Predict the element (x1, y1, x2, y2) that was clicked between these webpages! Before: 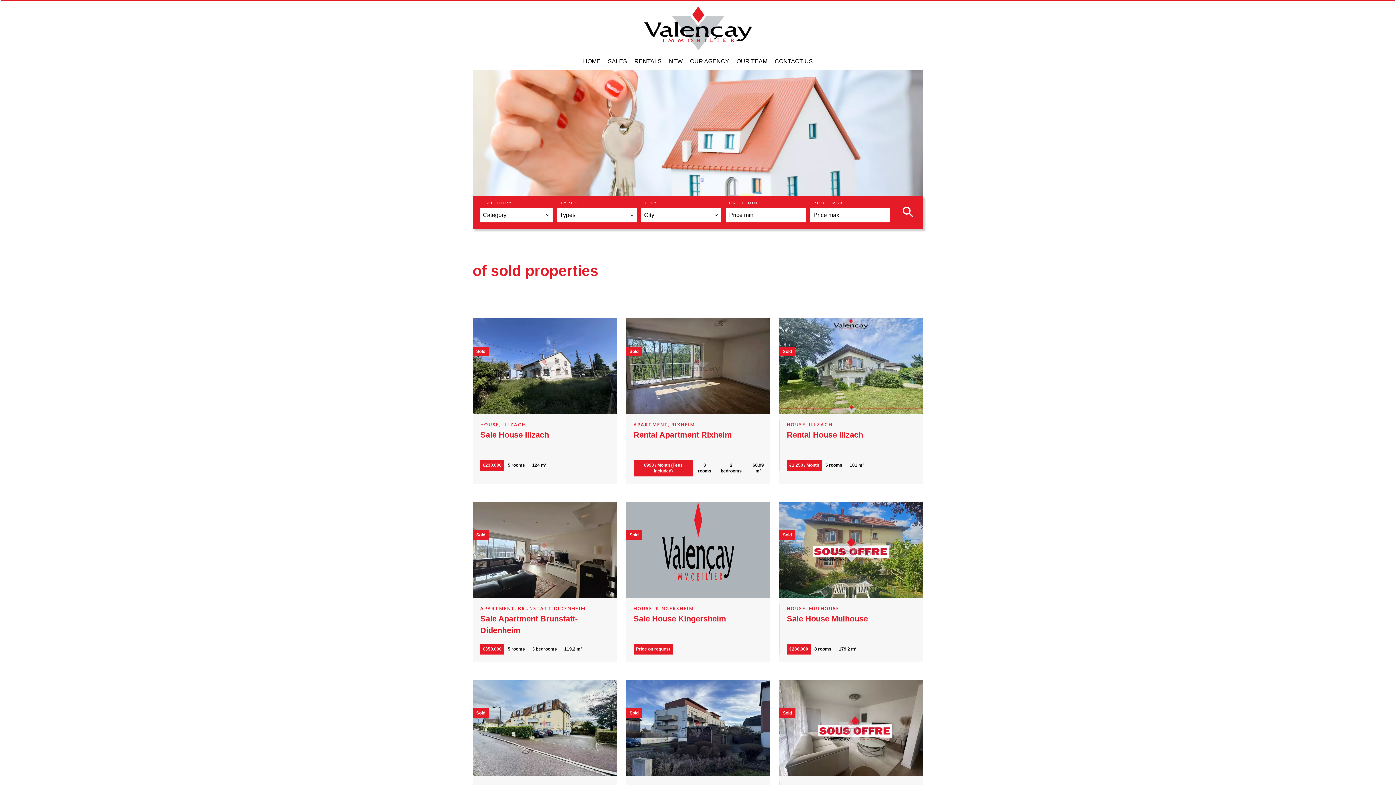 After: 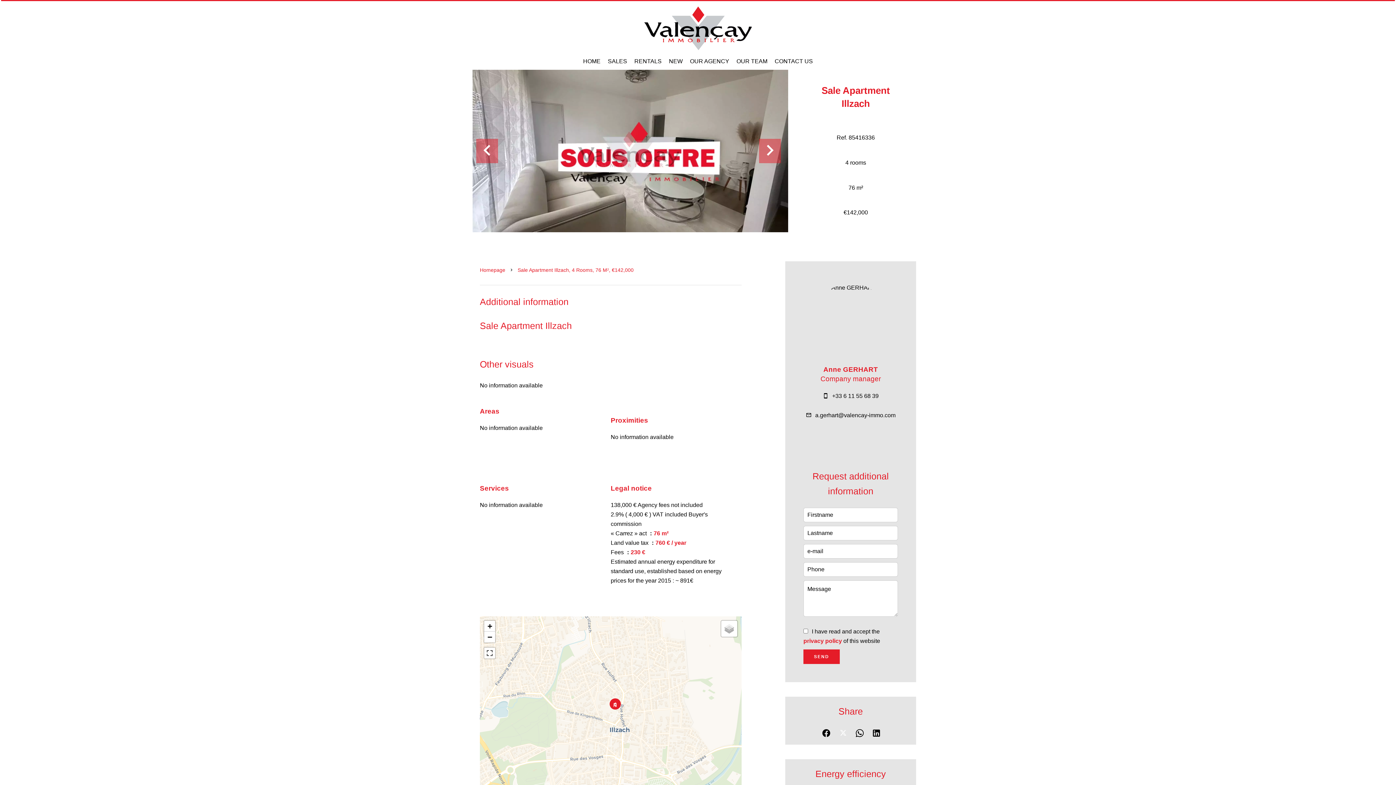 Action: bbox: (779, 680, 923, 776)